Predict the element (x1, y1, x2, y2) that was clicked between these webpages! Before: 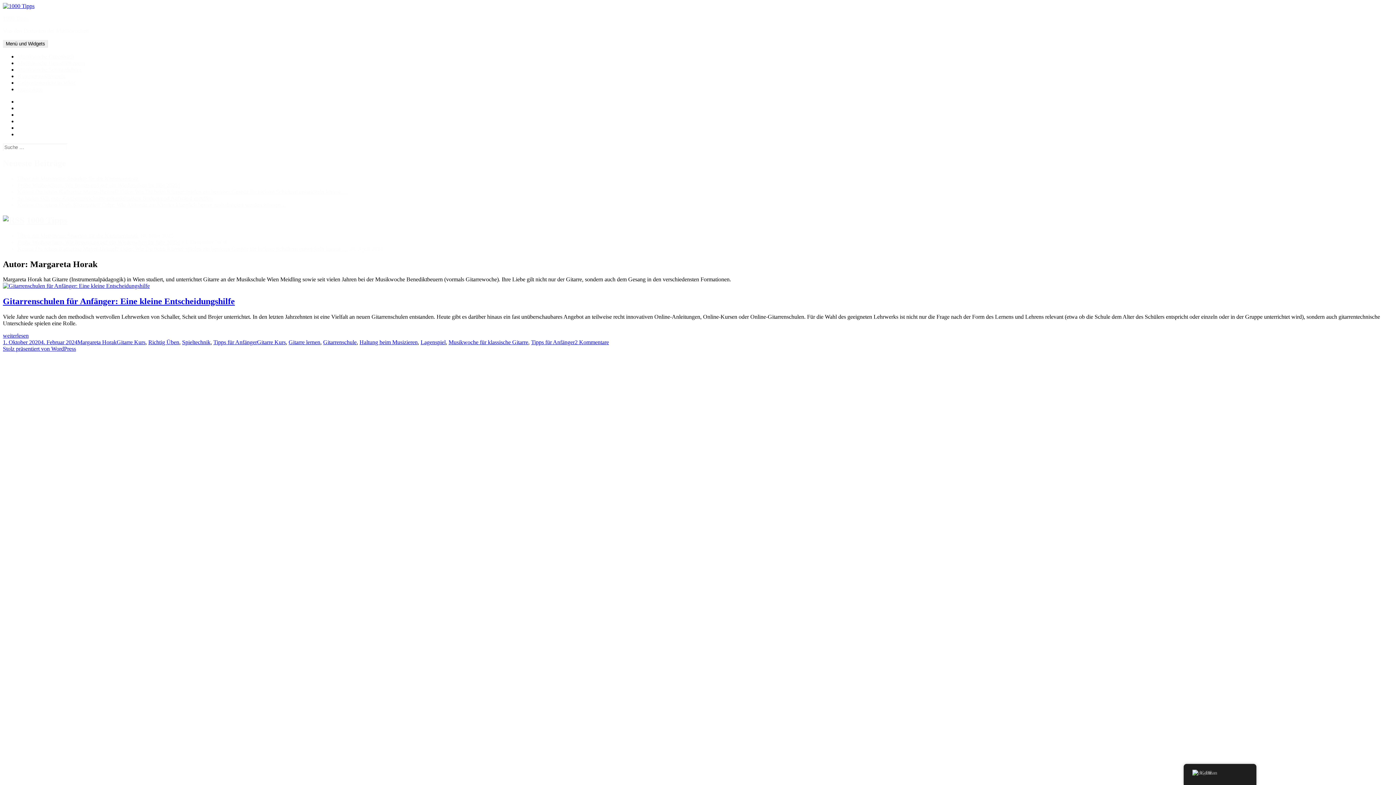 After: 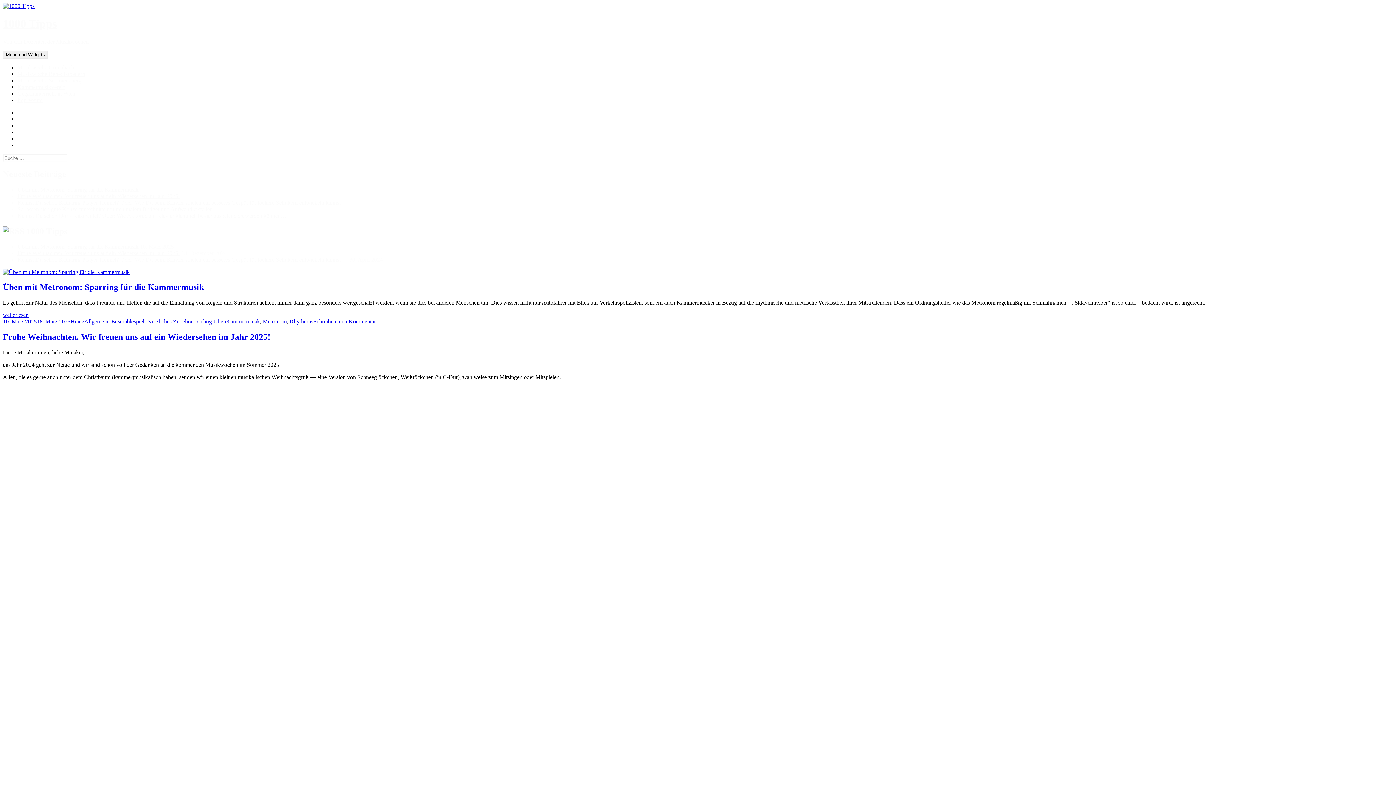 Action: bbox: (26, 215, 67, 224) label: 1000 Tipps